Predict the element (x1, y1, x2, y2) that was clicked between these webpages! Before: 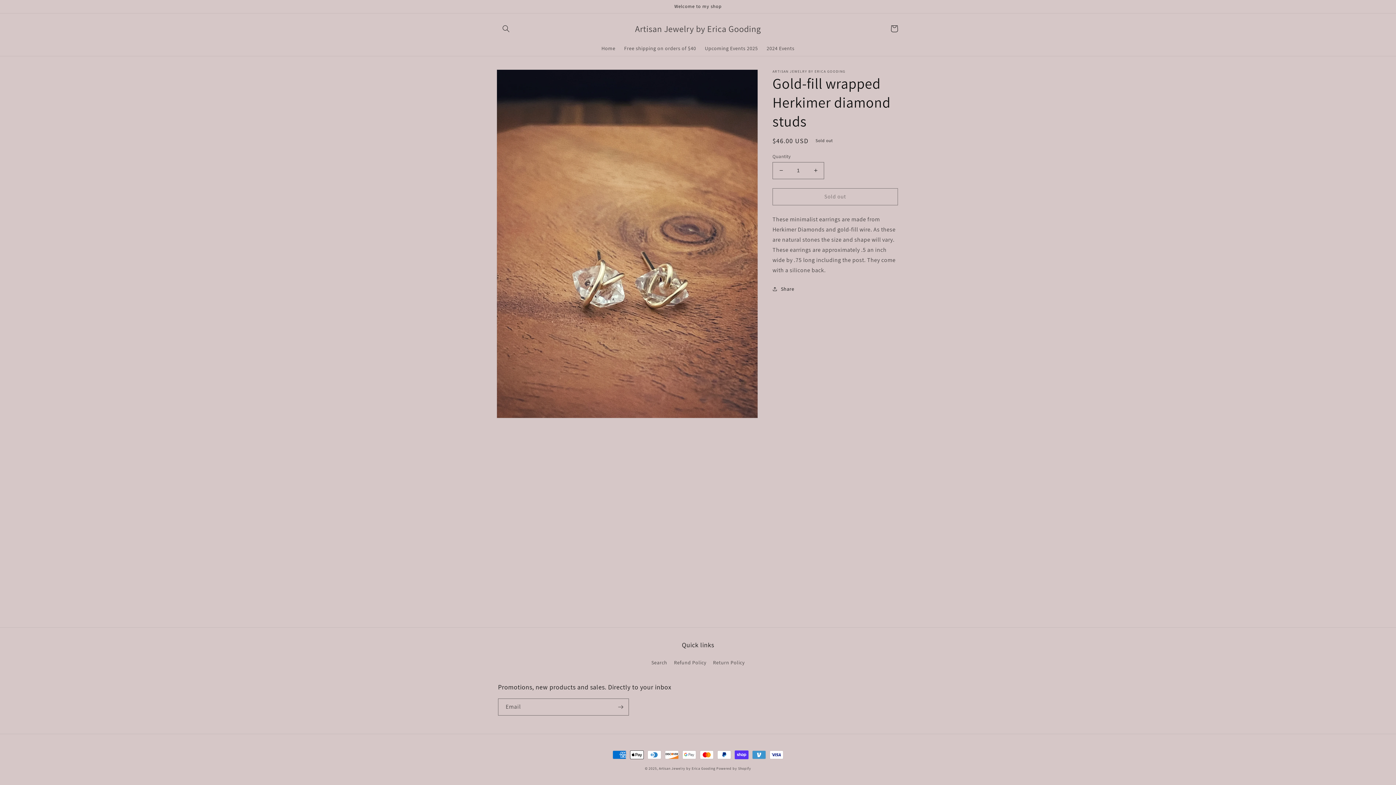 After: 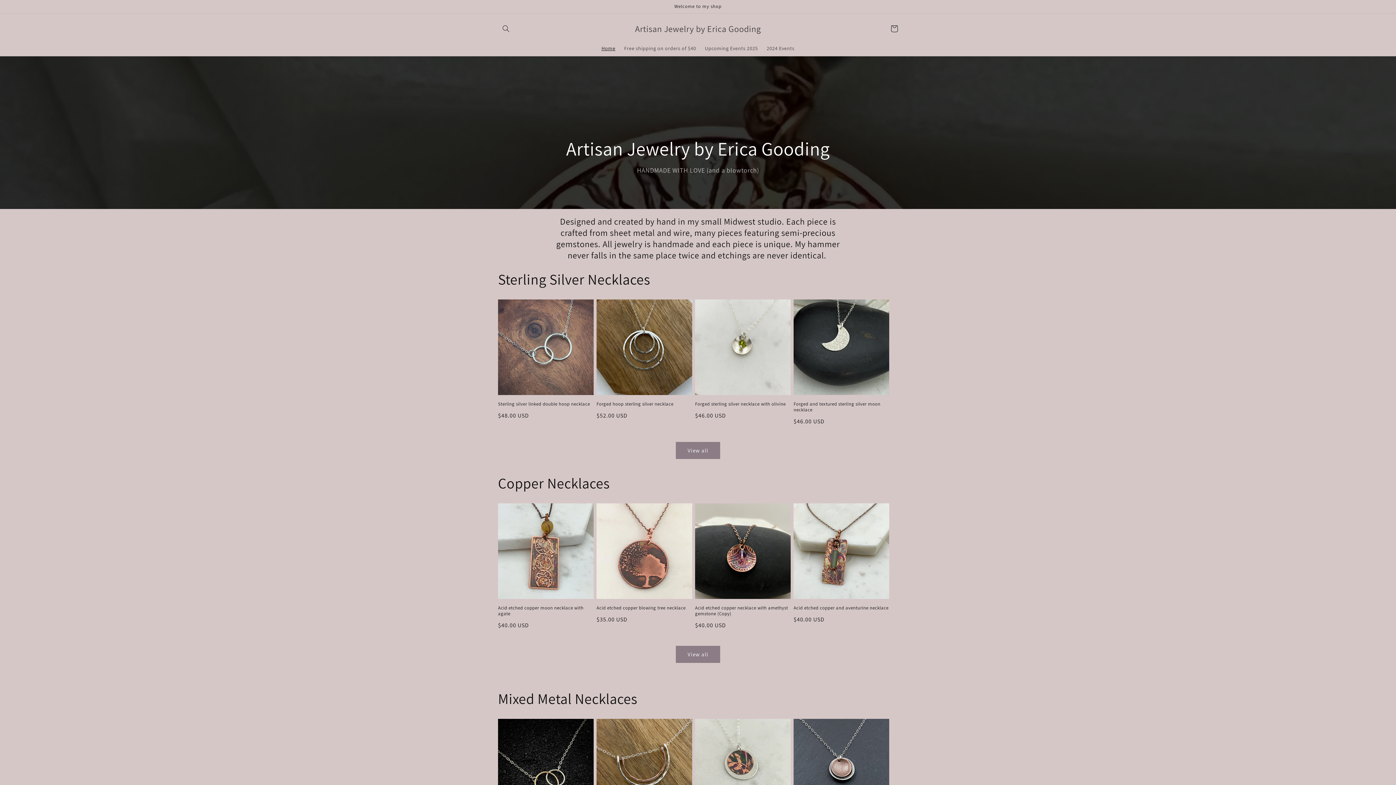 Action: label: Artisan Jewelry by Erica Gooding bbox: (659, 766, 715, 771)